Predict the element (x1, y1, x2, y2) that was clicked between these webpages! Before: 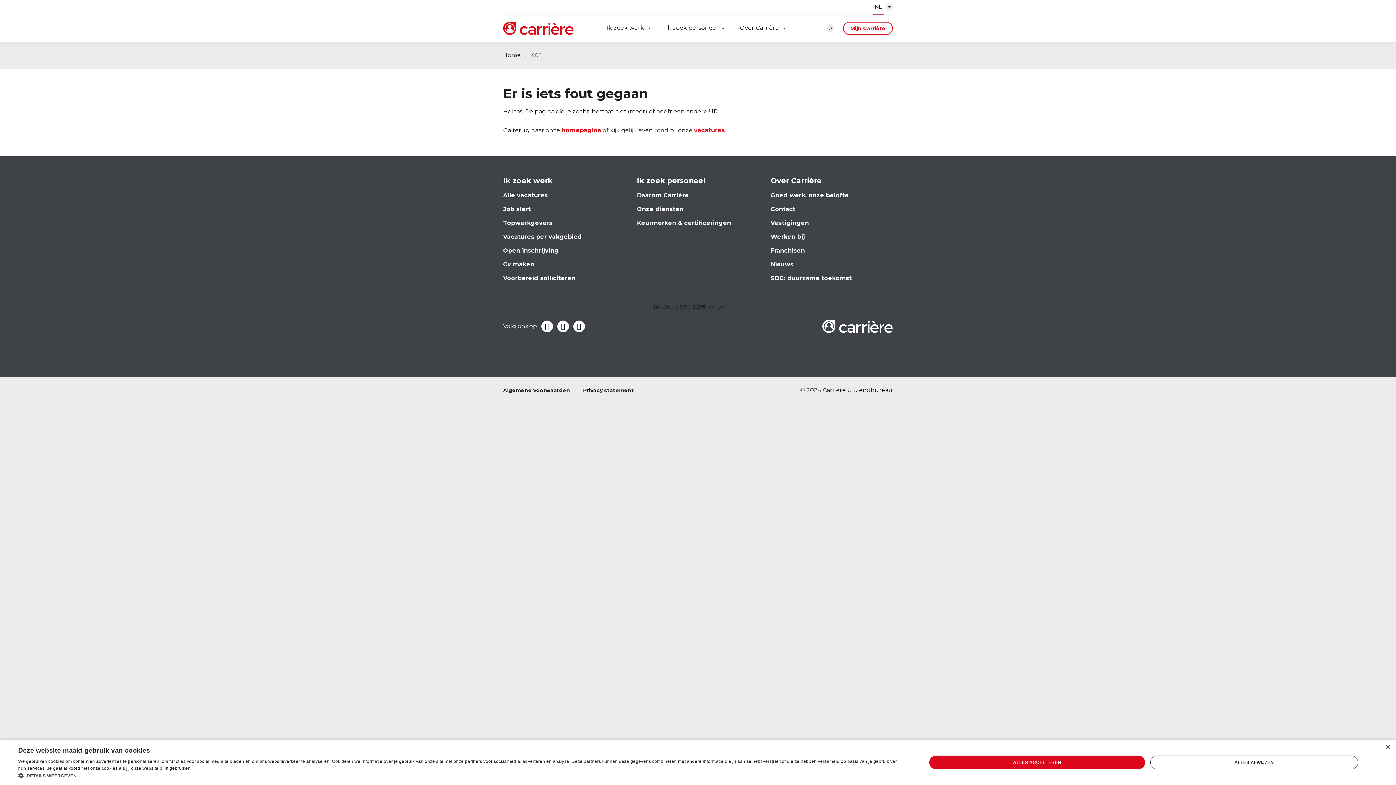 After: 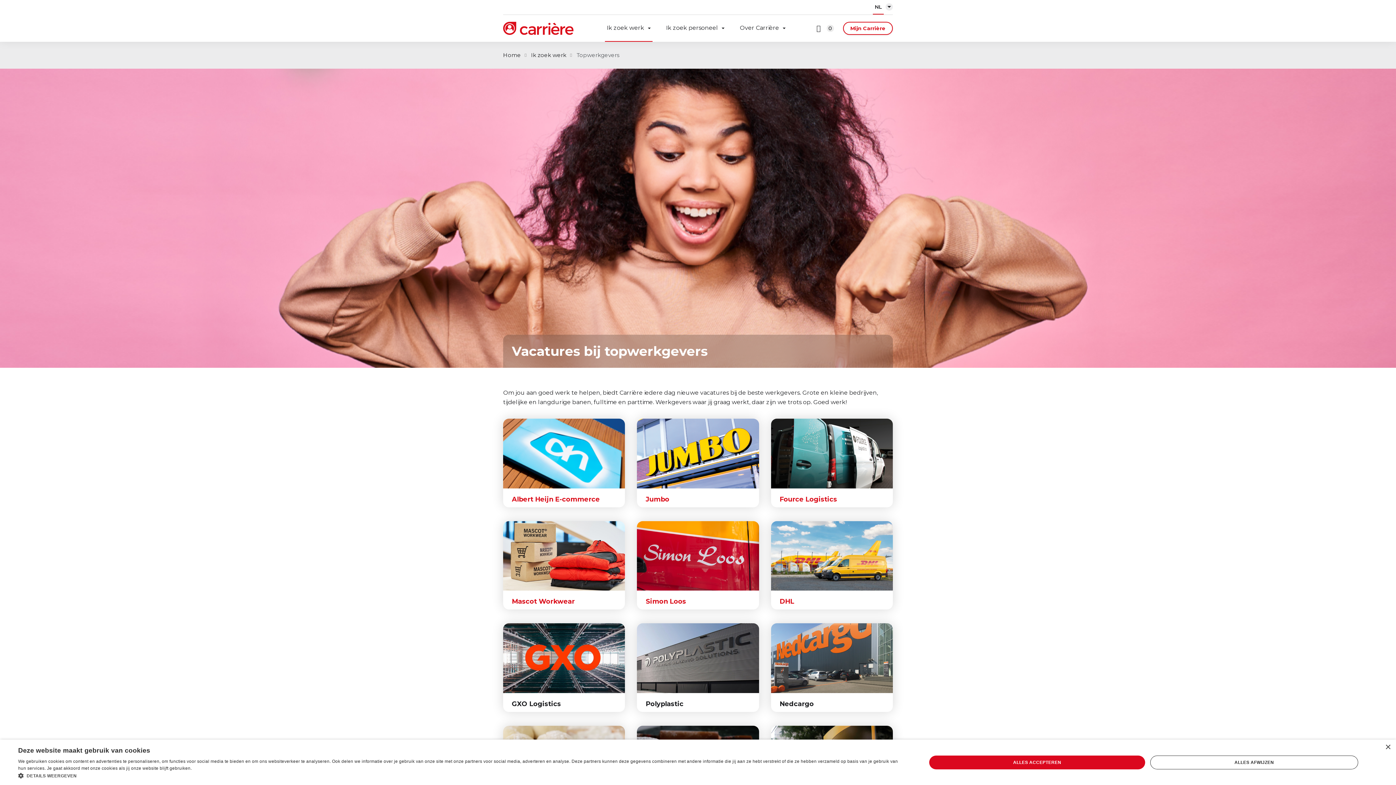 Action: bbox: (503, 219, 552, 226) label: Topwerkgevers